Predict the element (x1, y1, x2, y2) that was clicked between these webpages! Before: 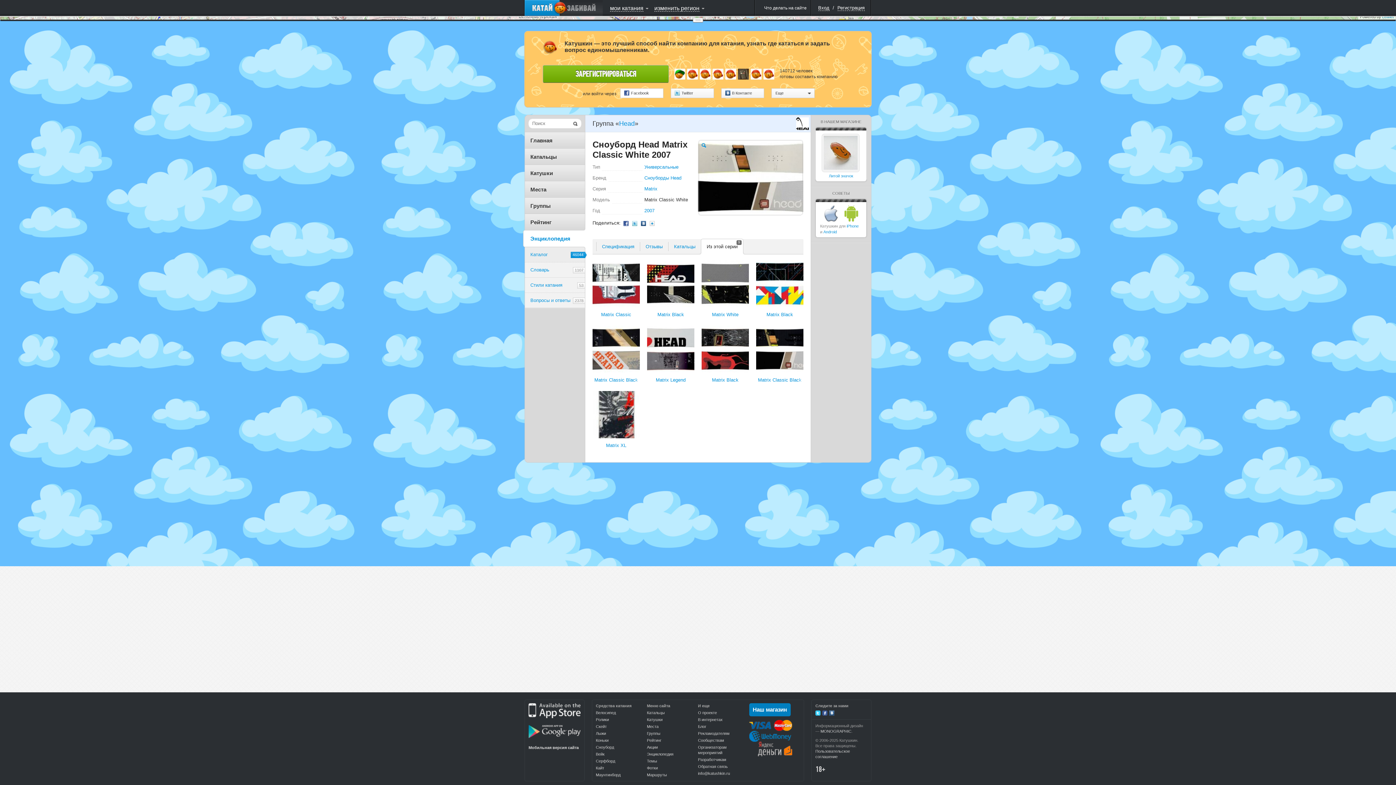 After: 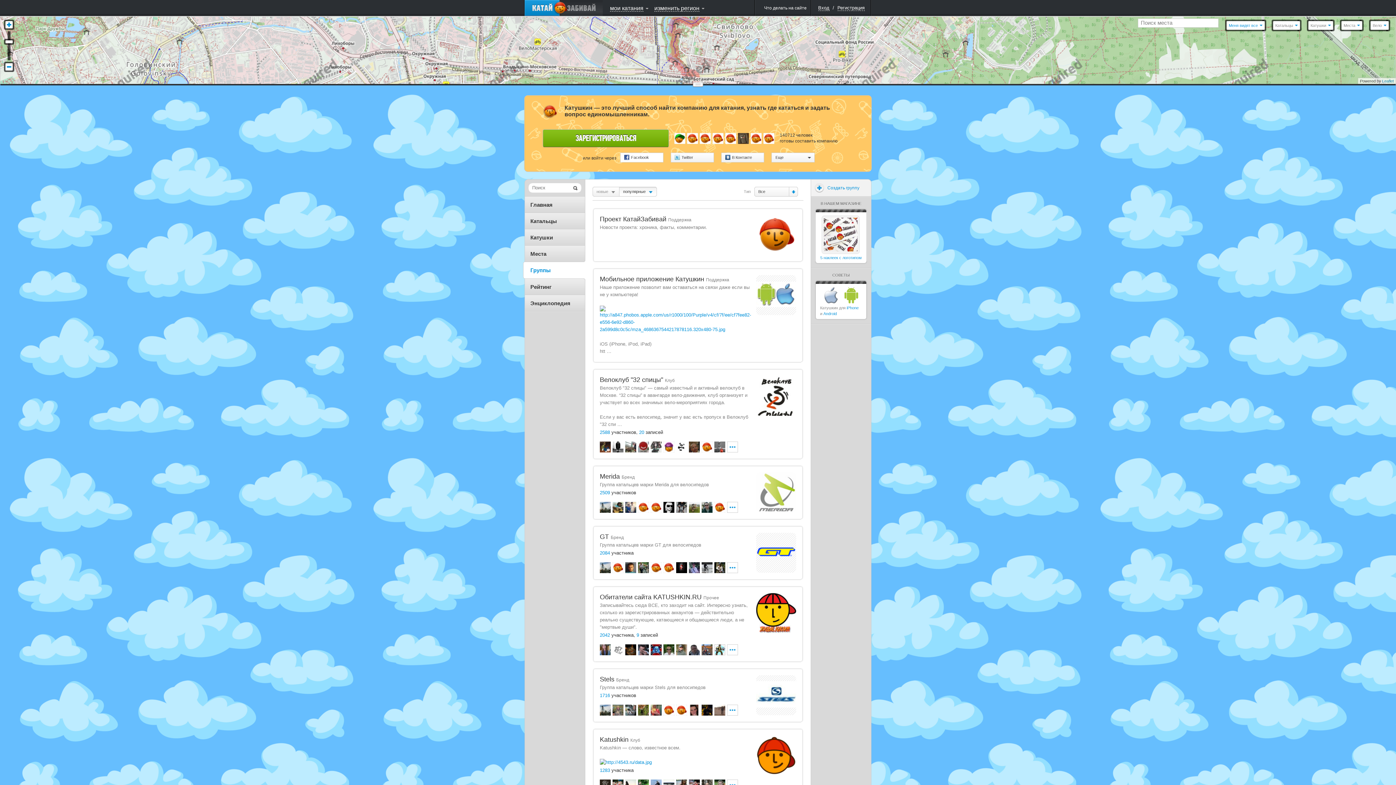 Action: bbox: (525, 198, 585, 213) label: Группы